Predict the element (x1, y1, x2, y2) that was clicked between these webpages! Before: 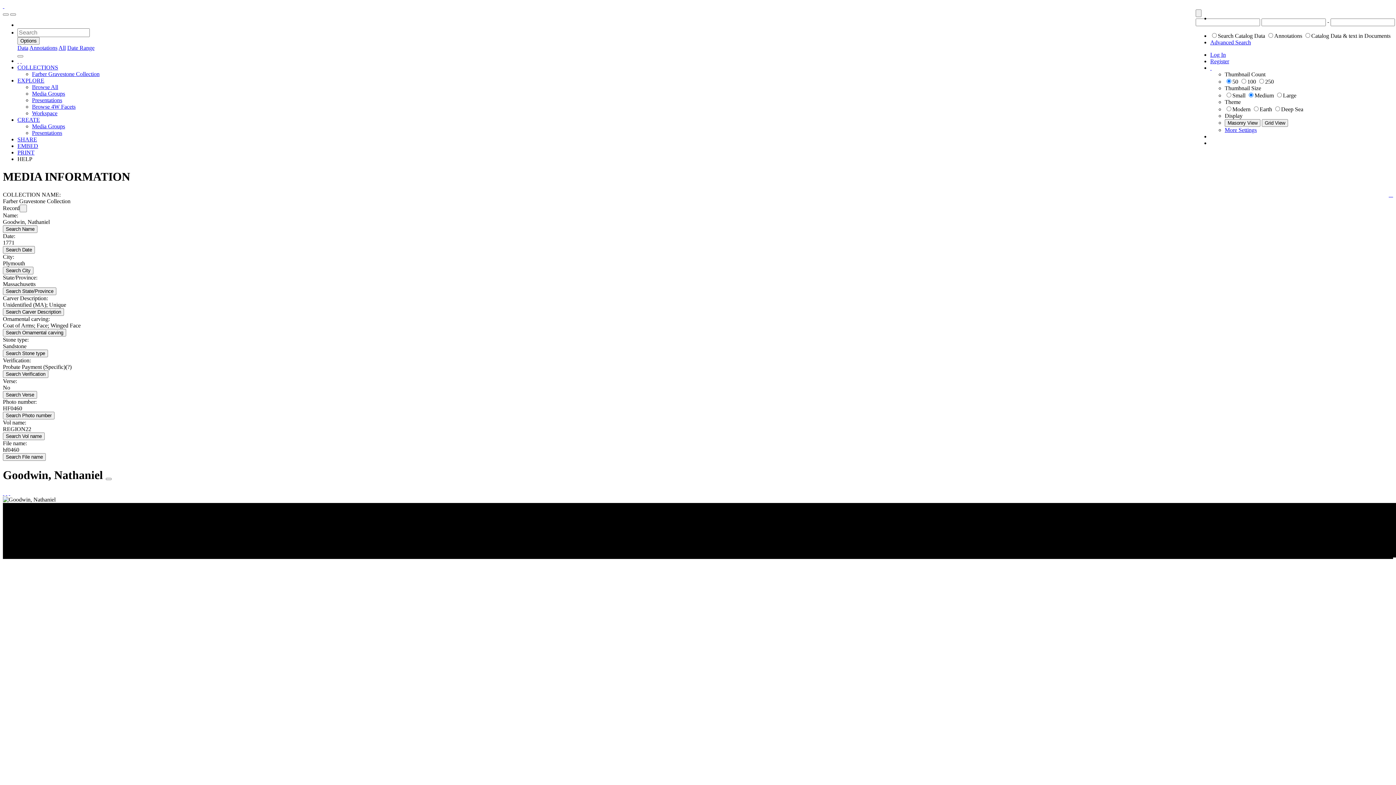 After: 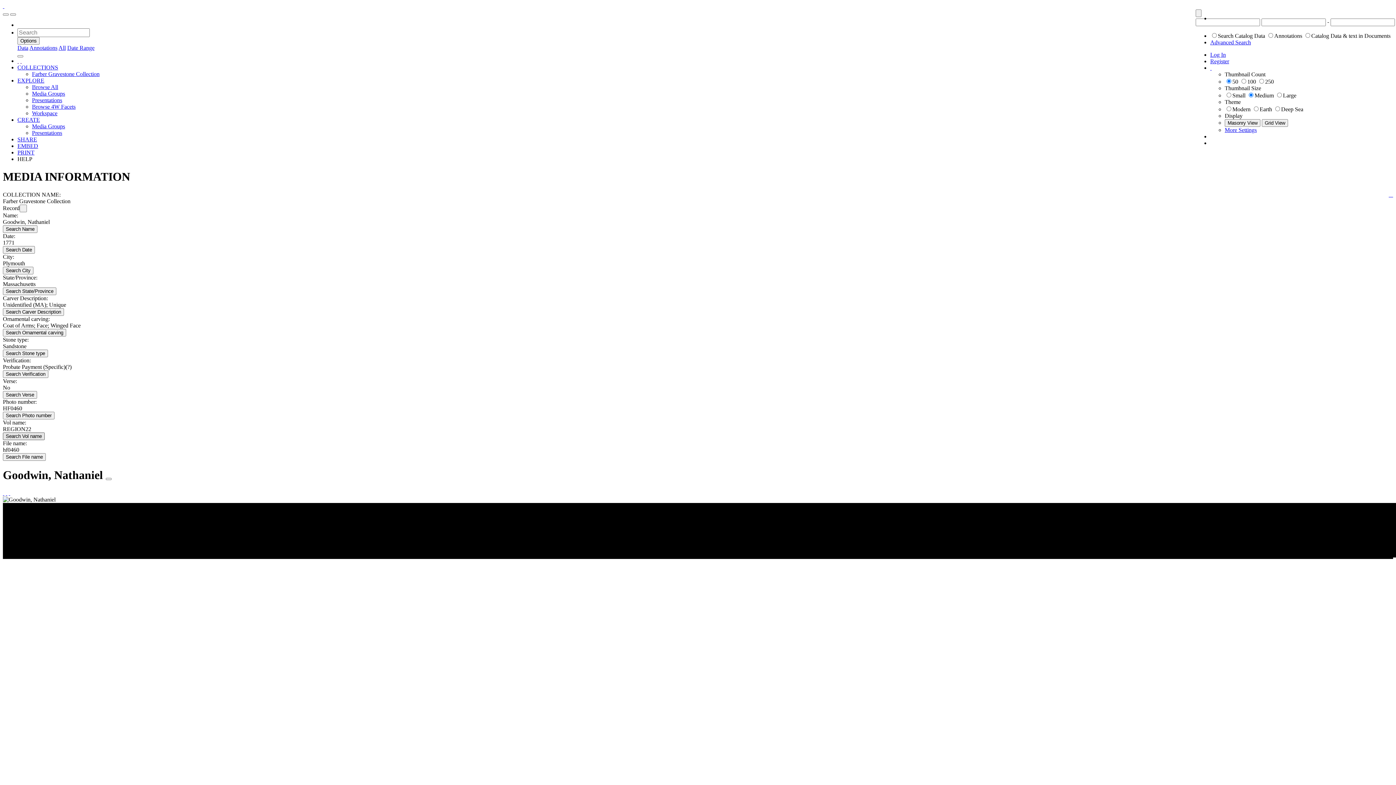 Action: bbox: (2, 432, 44, 440) label: Search